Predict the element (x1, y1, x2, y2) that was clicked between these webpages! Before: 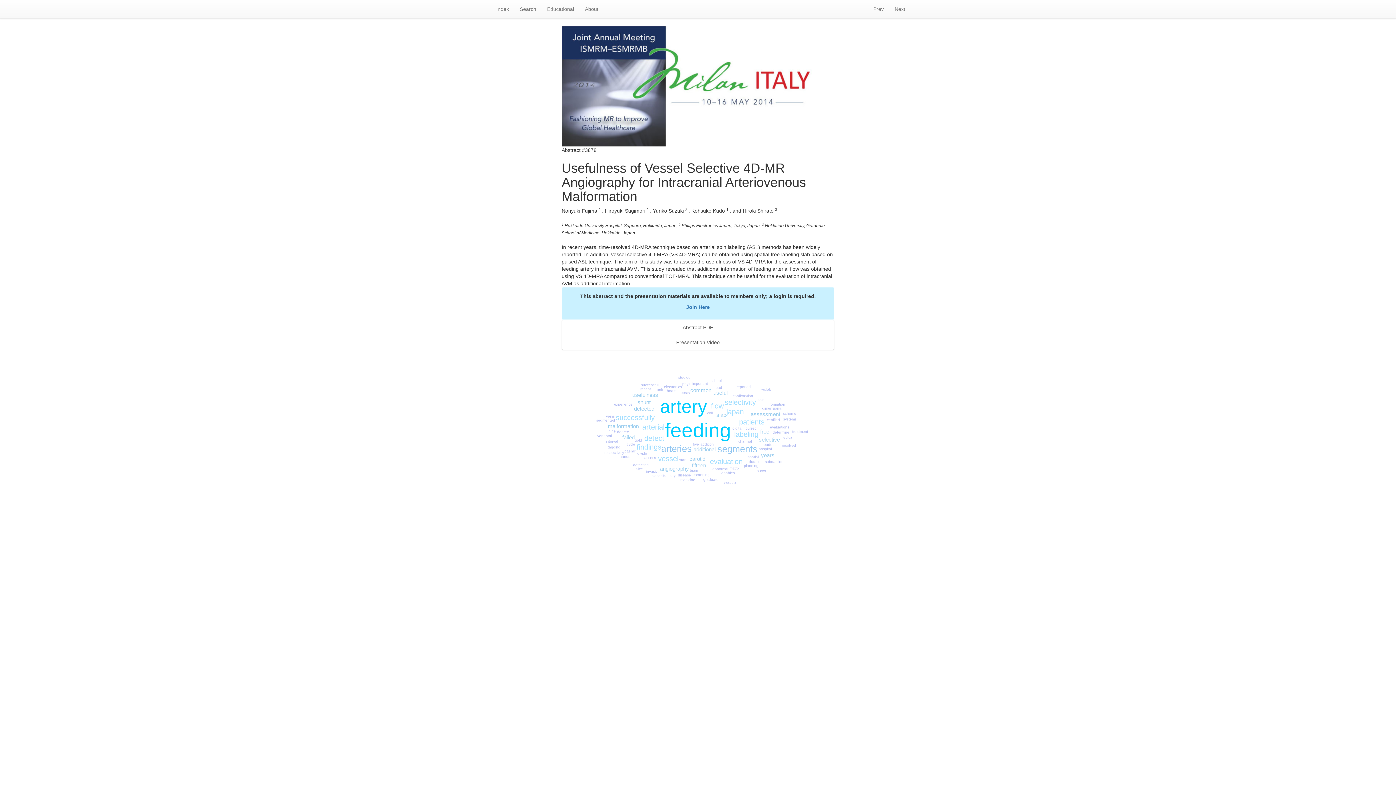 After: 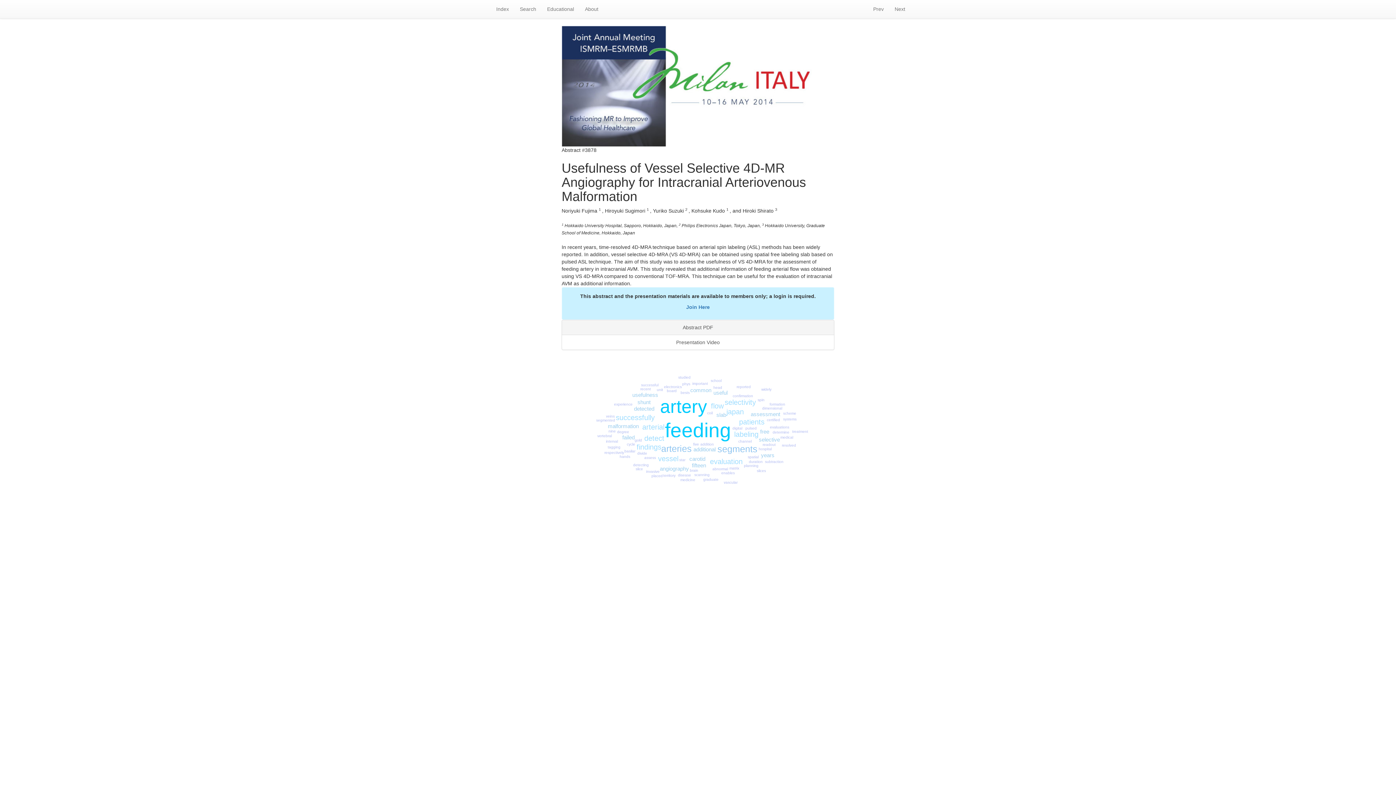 Action: bbox: (561, 320, 834, 335) label: Abstract PDF